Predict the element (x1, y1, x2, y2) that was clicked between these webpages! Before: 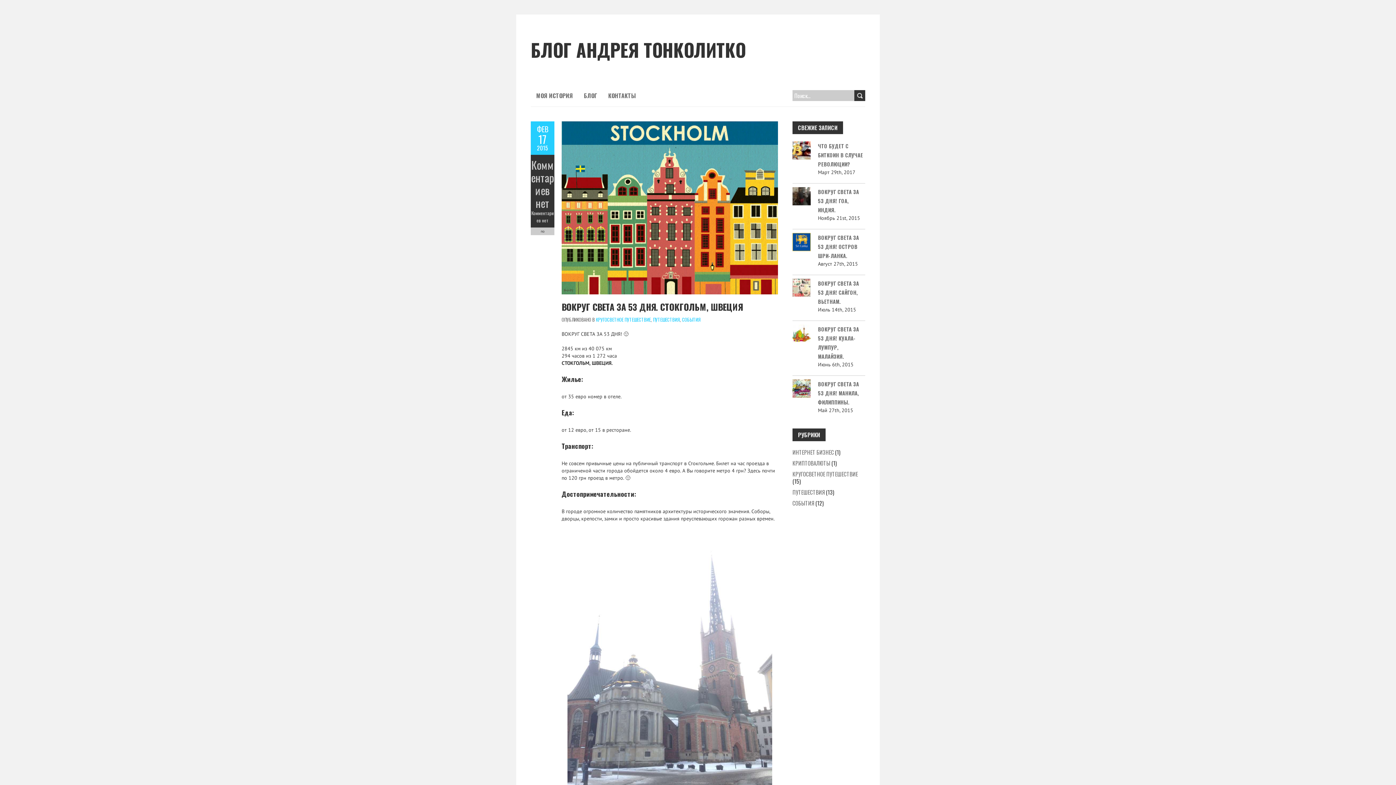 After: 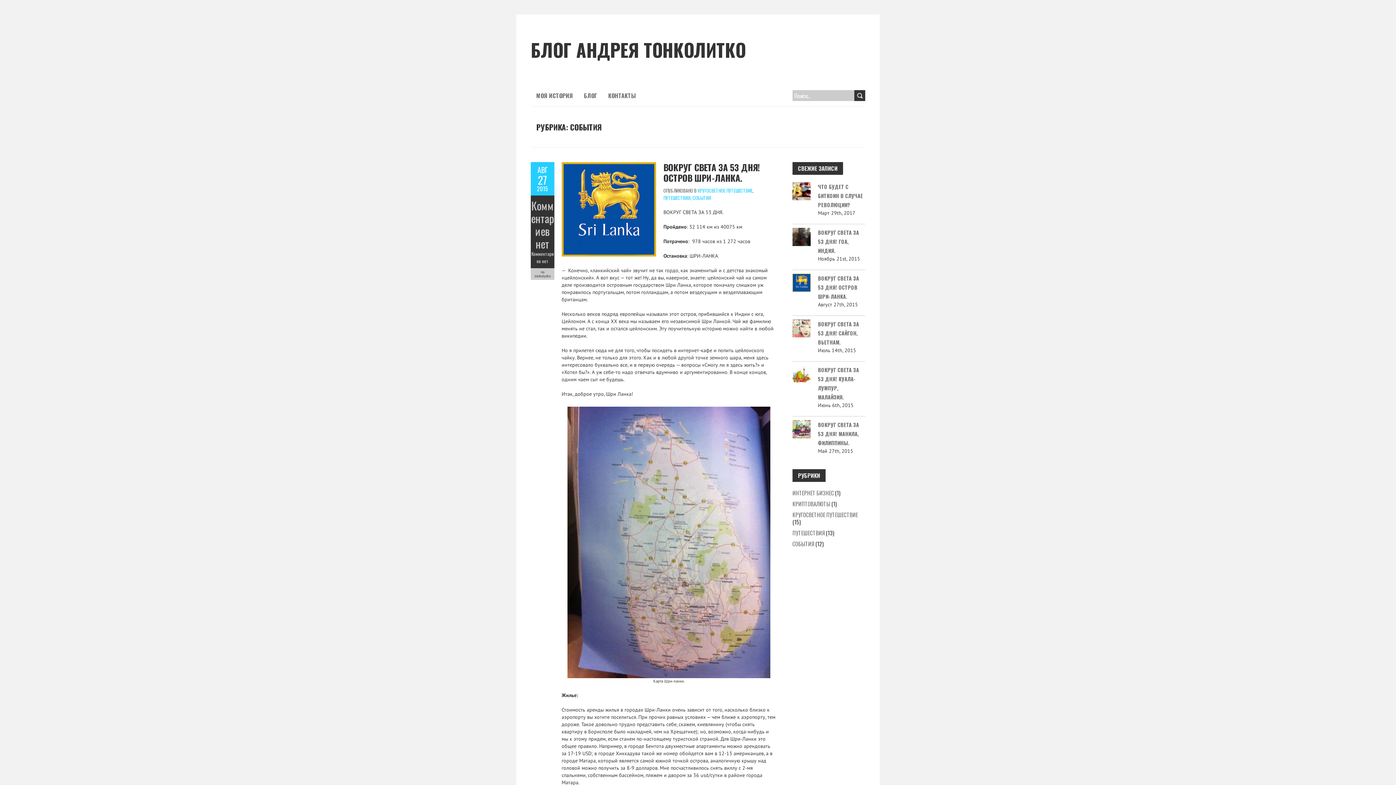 Action: label: СОБЫТИЯ bbox: (792, 499, 814, 507)